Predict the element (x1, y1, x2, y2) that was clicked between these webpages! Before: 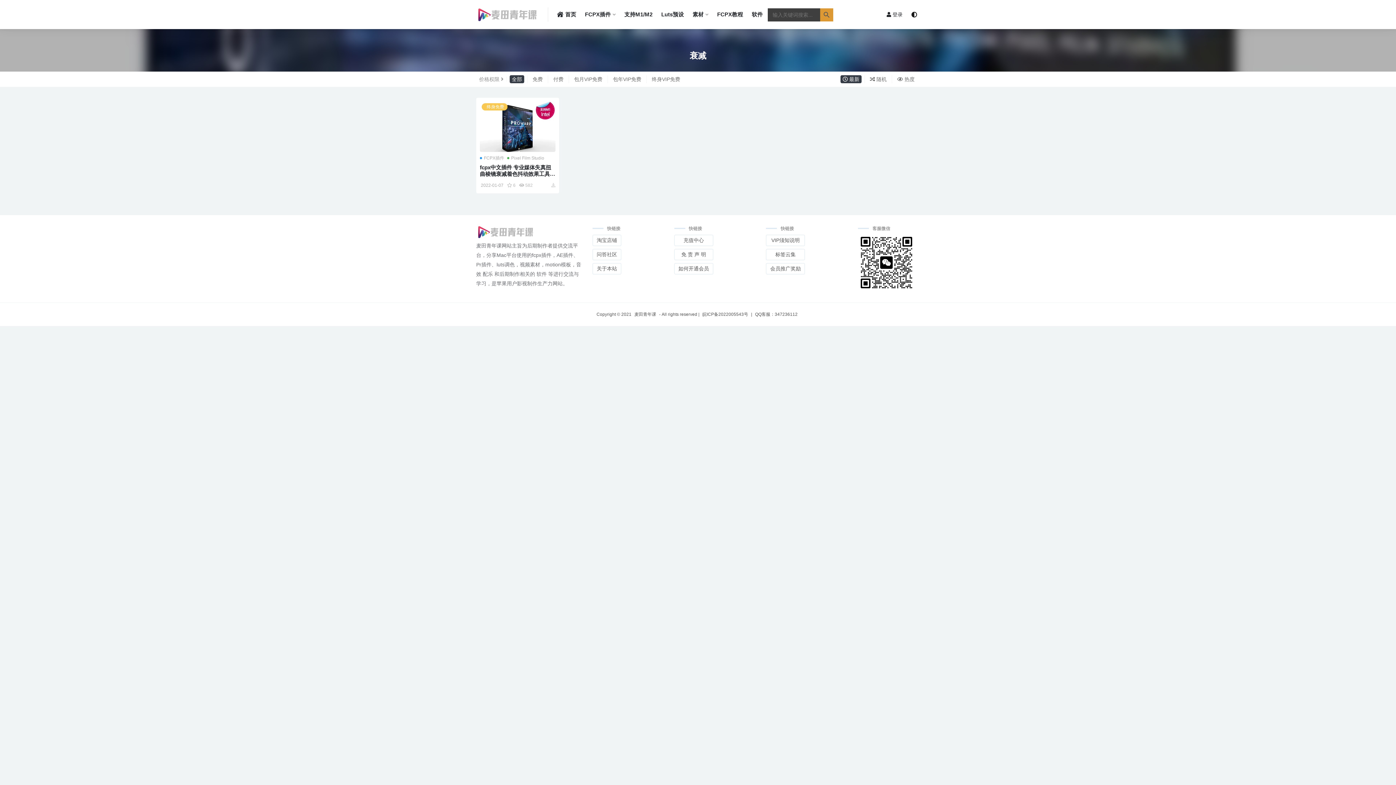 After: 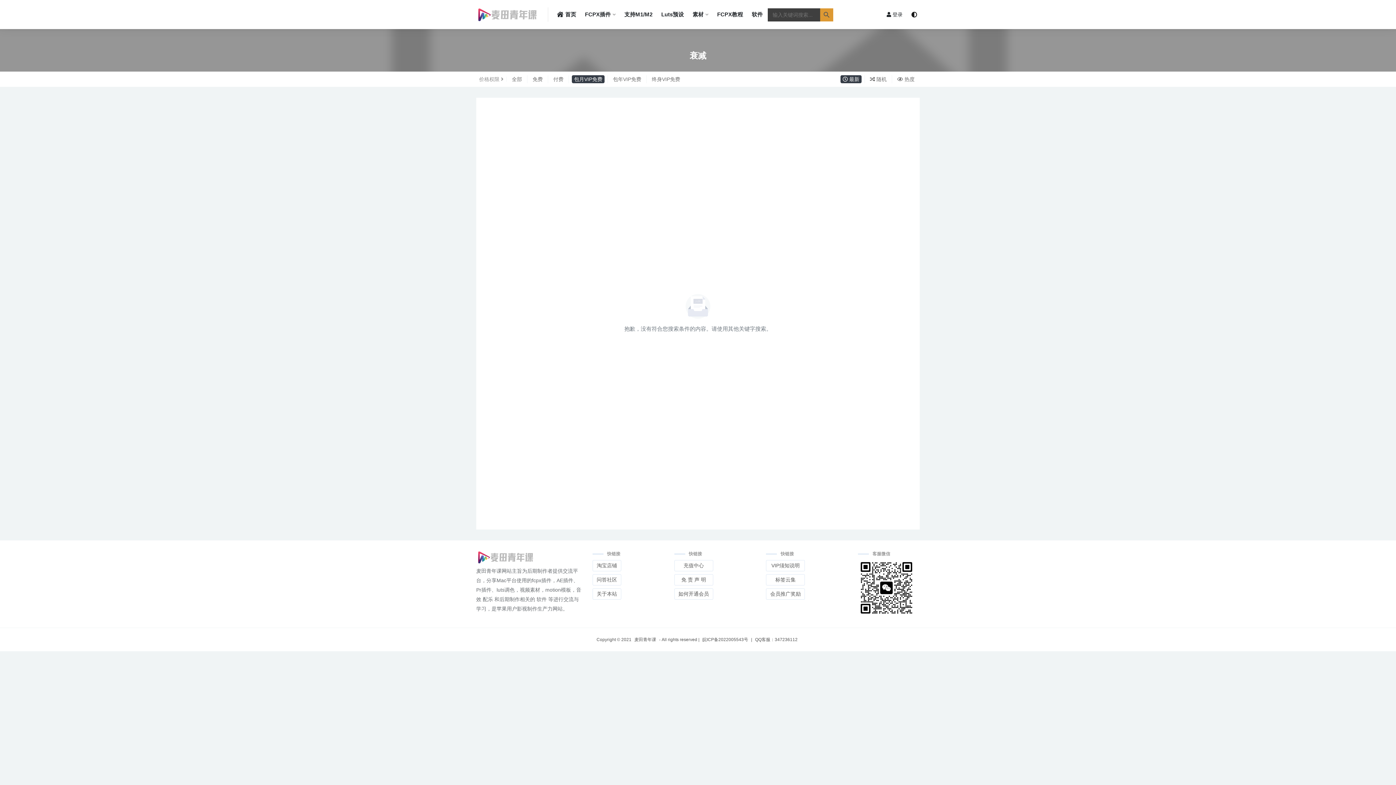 Action: label: 包月VIP免费 bbox: (572, 75, 604, 83)